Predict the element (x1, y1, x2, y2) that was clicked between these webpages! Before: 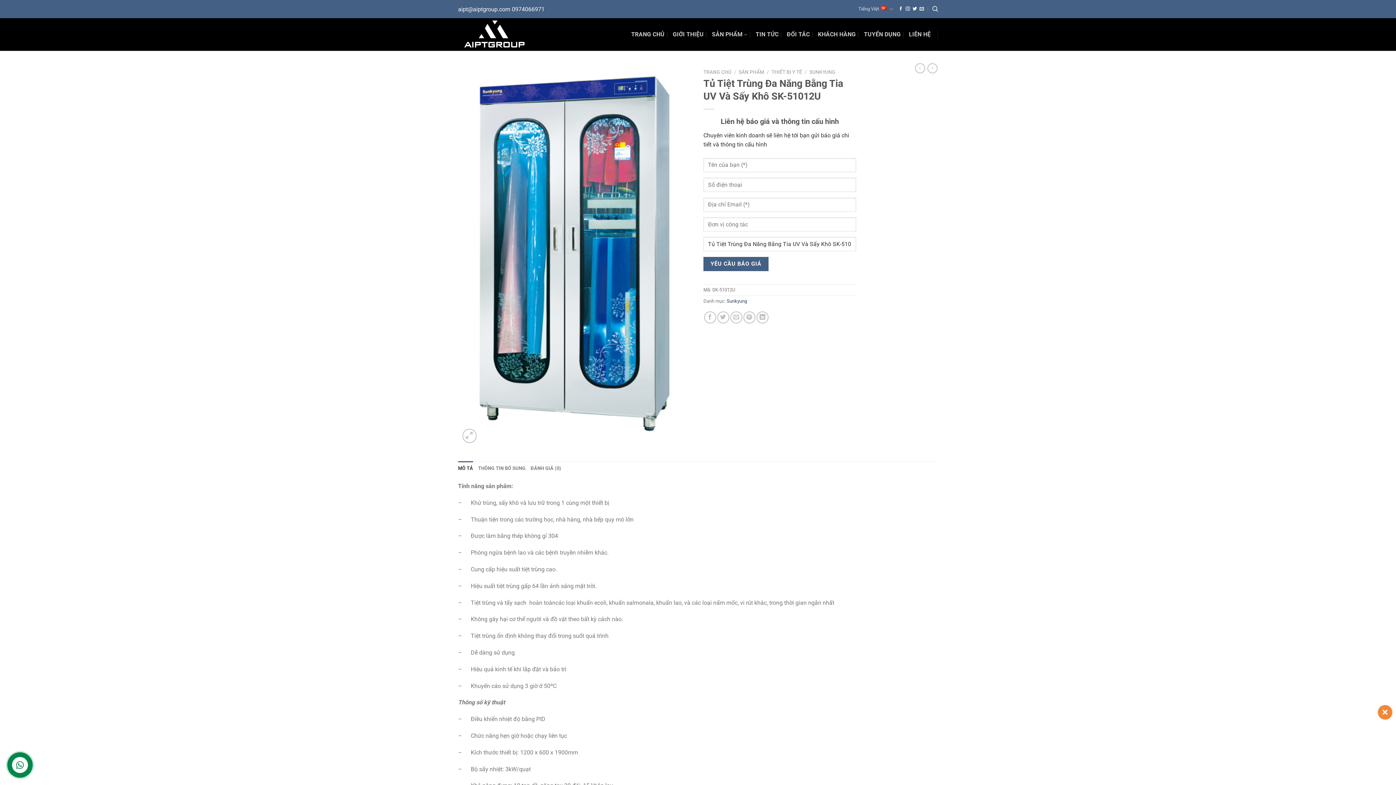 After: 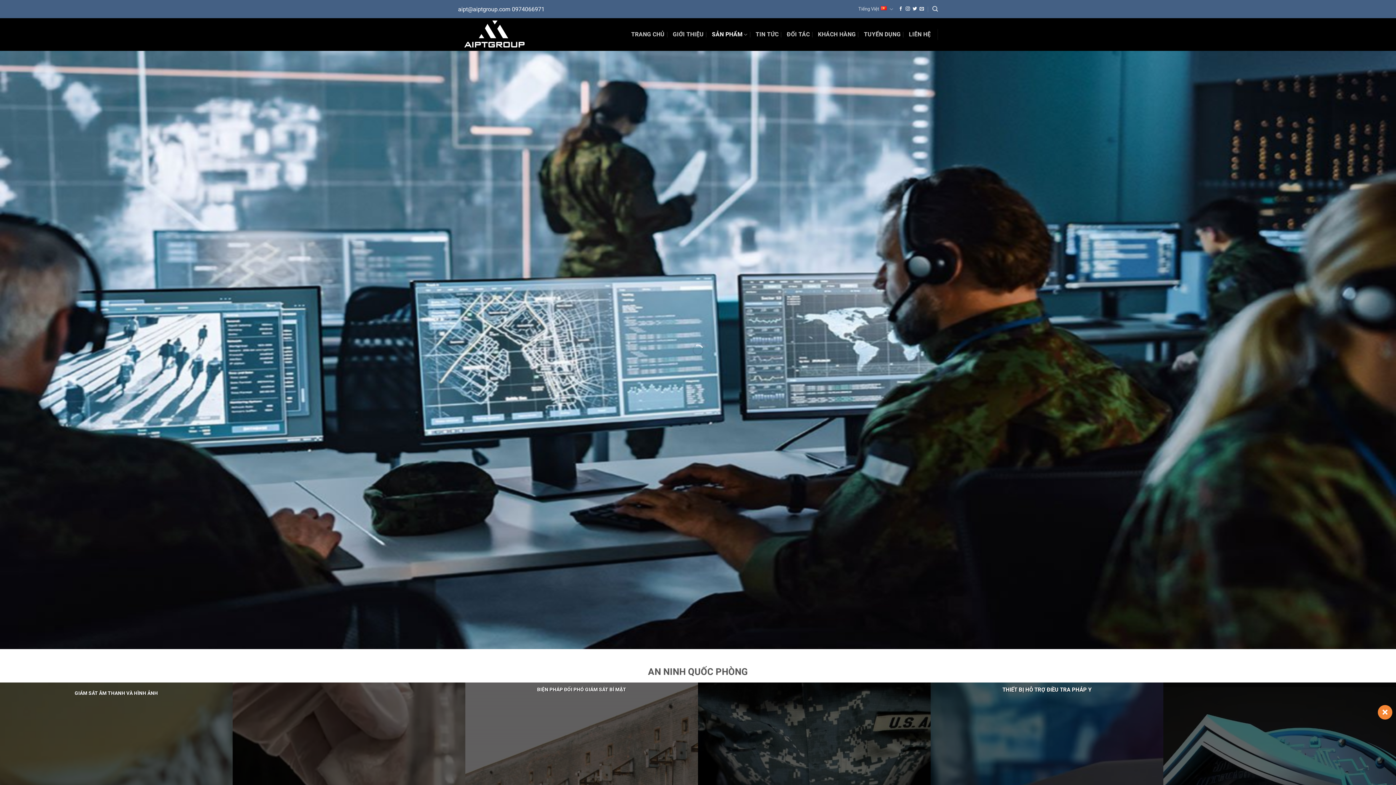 Action: label: SẢN PHẨM bbox: (712, 27, 747, 41)